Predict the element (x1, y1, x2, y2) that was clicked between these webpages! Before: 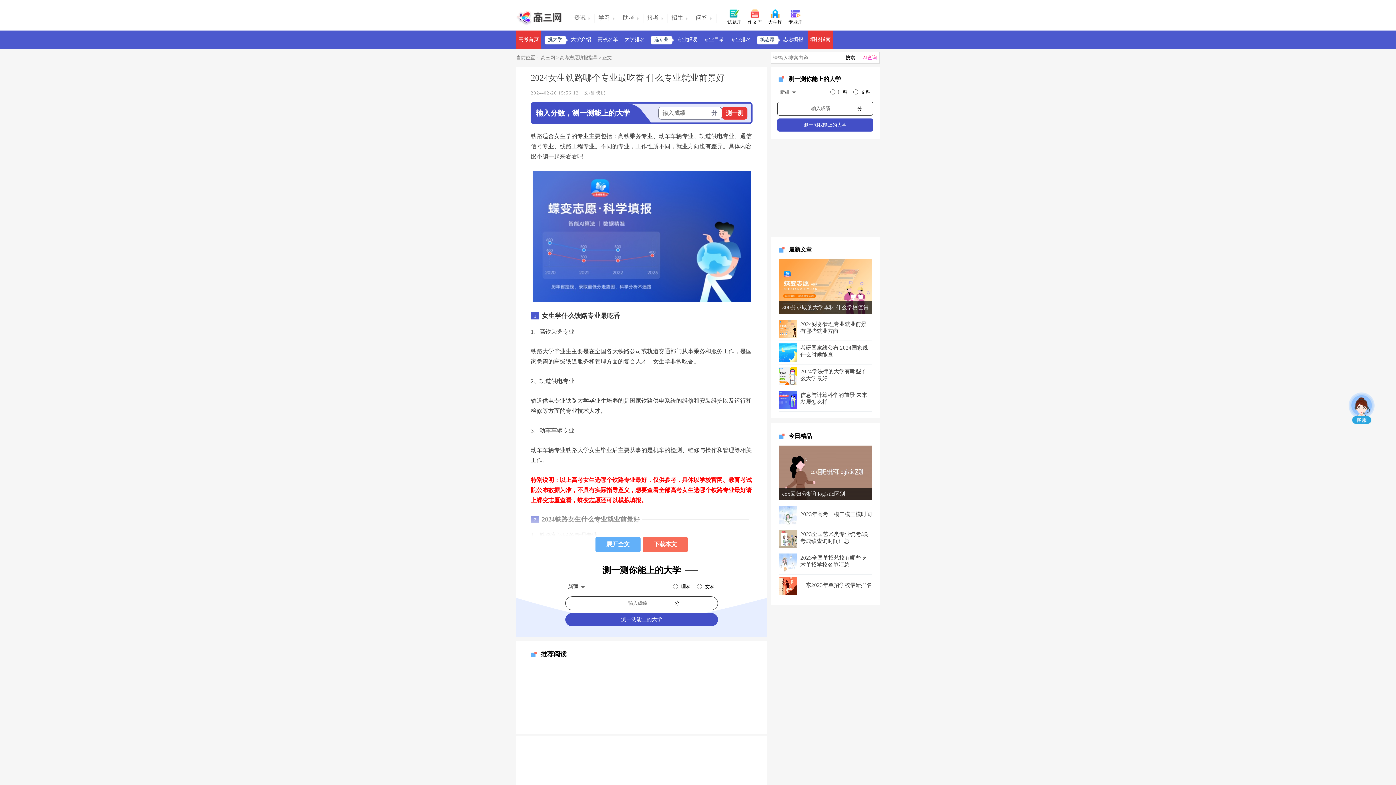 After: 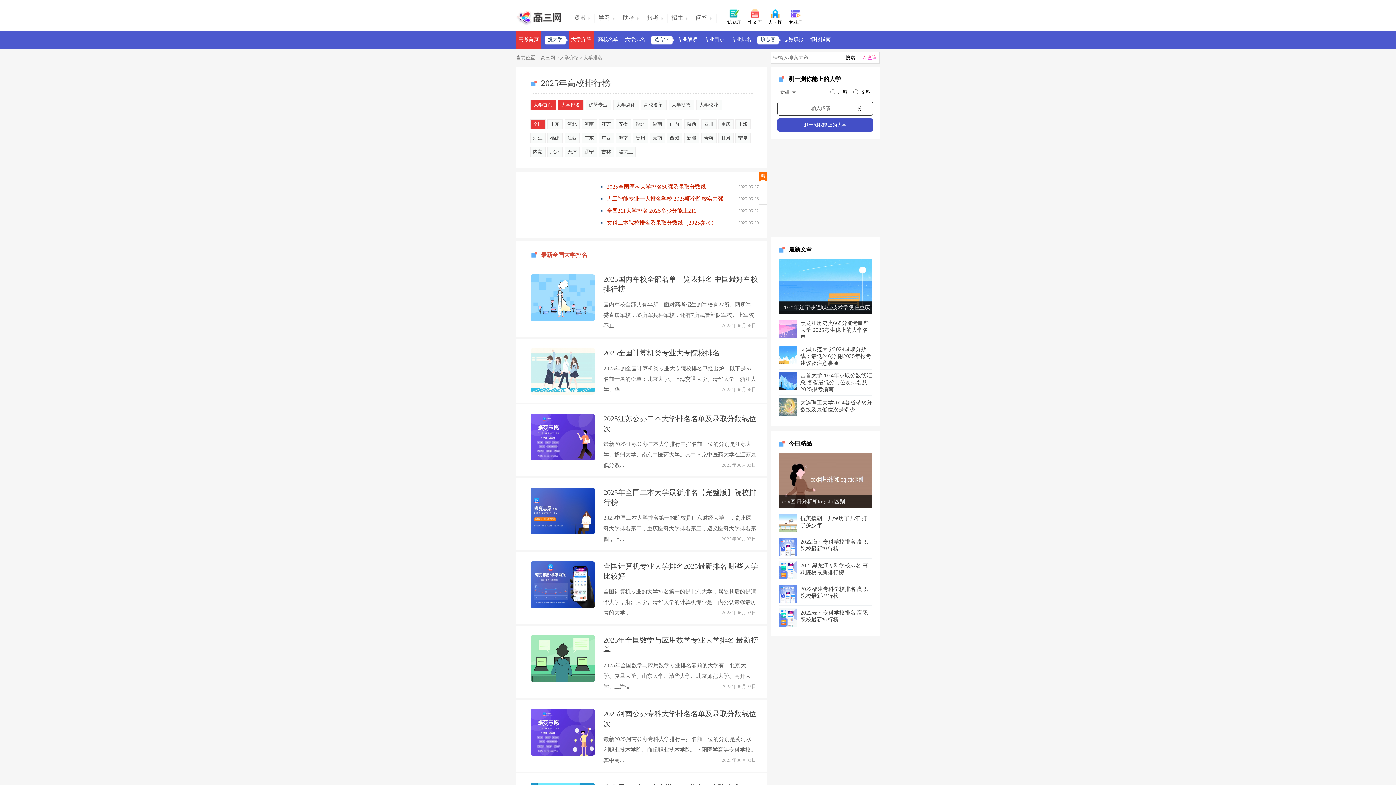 Action: bbox: (622, 30, 647, 48) label: 大学排名